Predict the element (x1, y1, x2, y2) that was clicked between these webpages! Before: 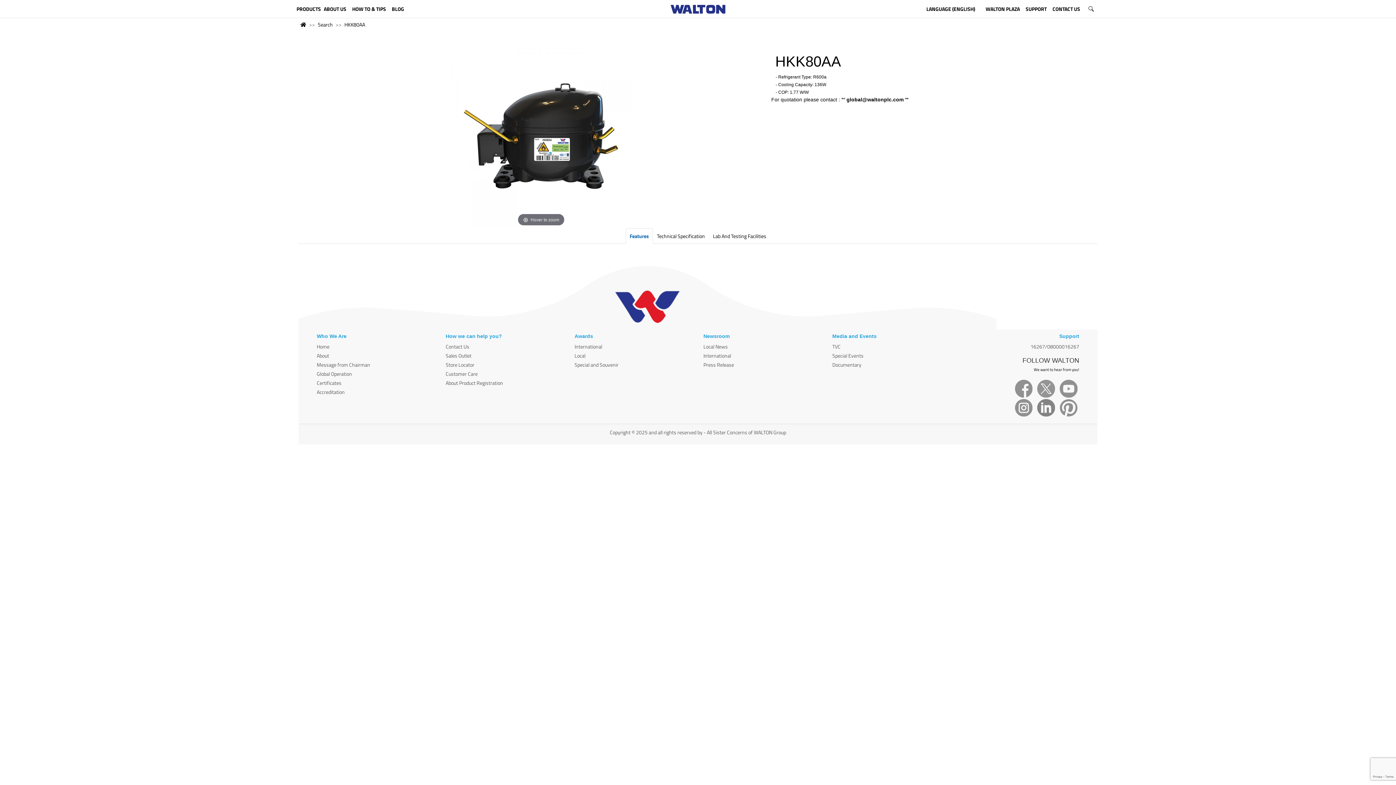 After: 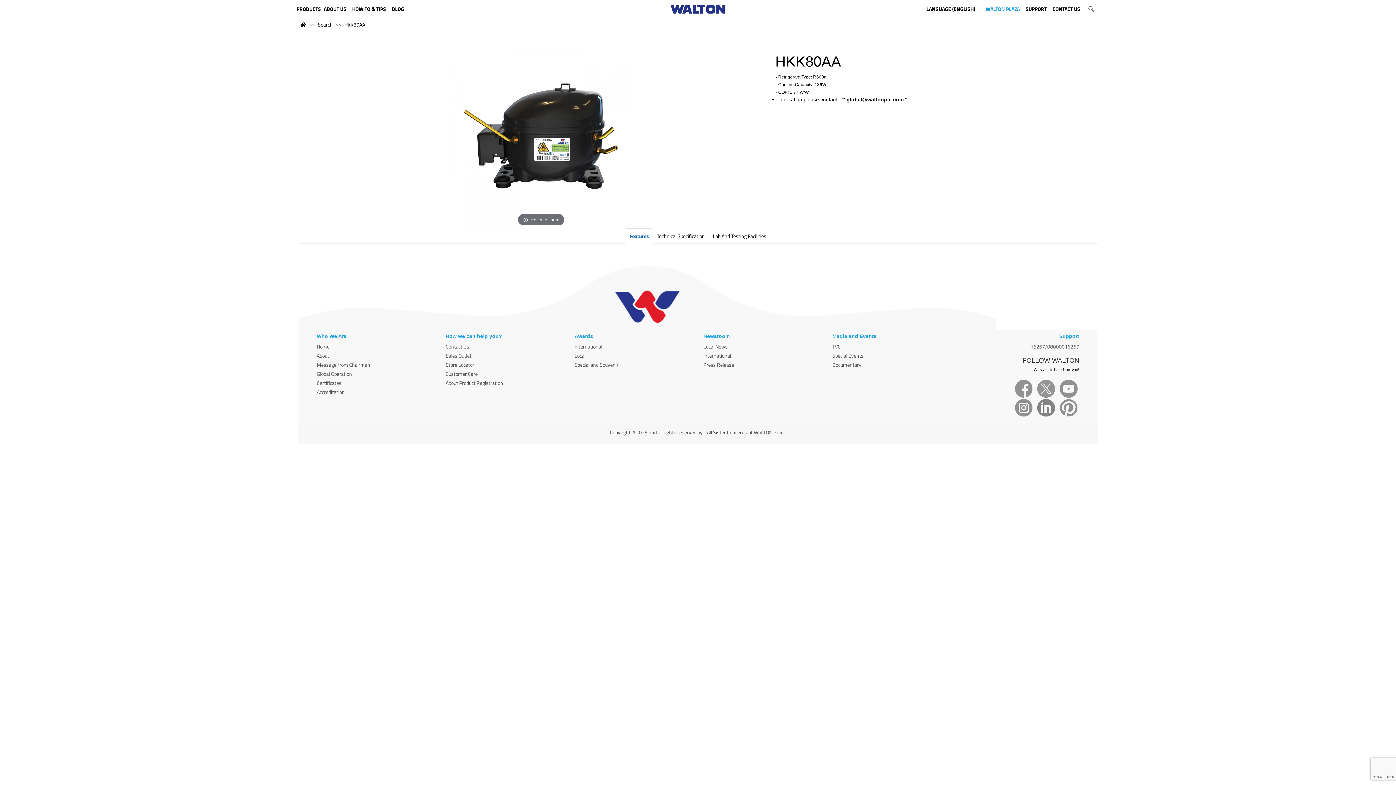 Action: bbox: (983, 0, 1023, 18) label: WALTON PLAZA